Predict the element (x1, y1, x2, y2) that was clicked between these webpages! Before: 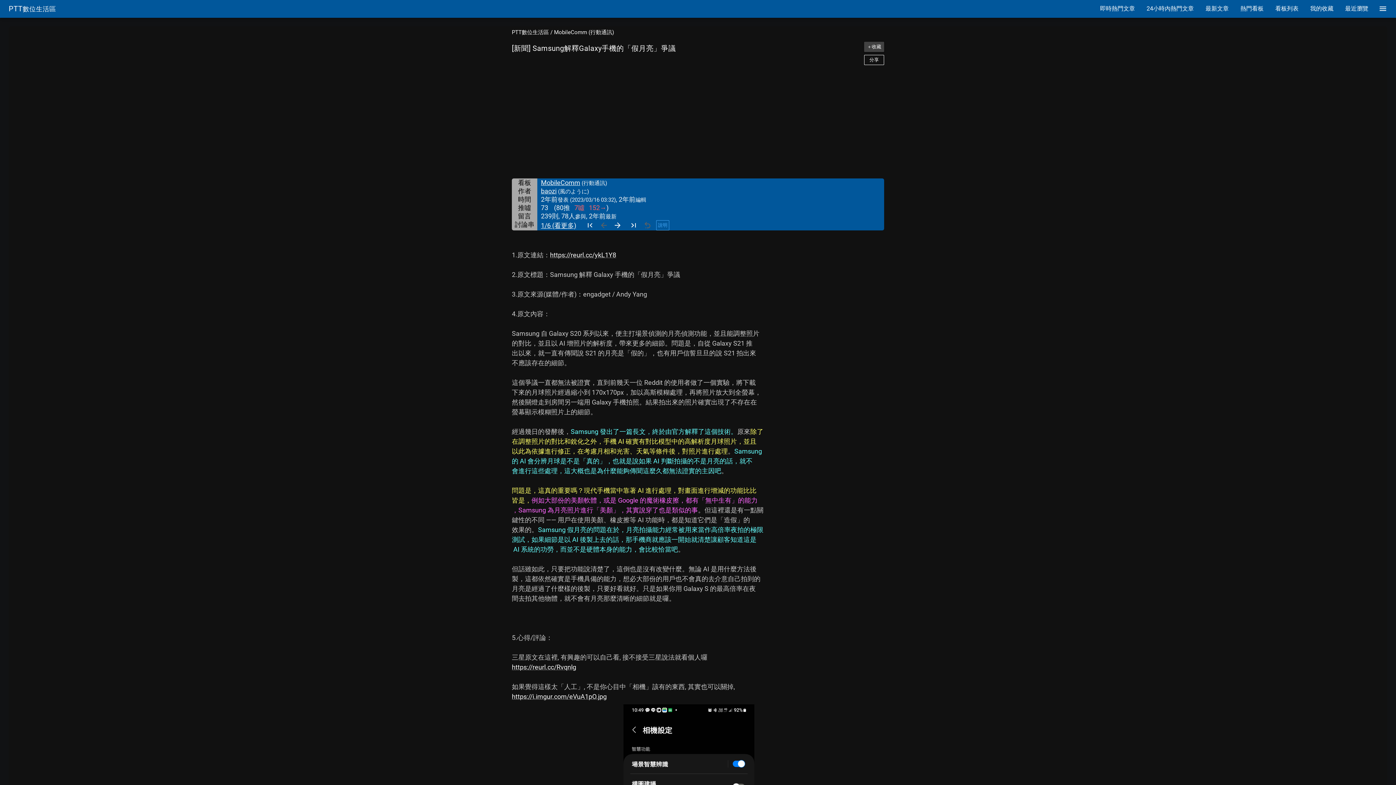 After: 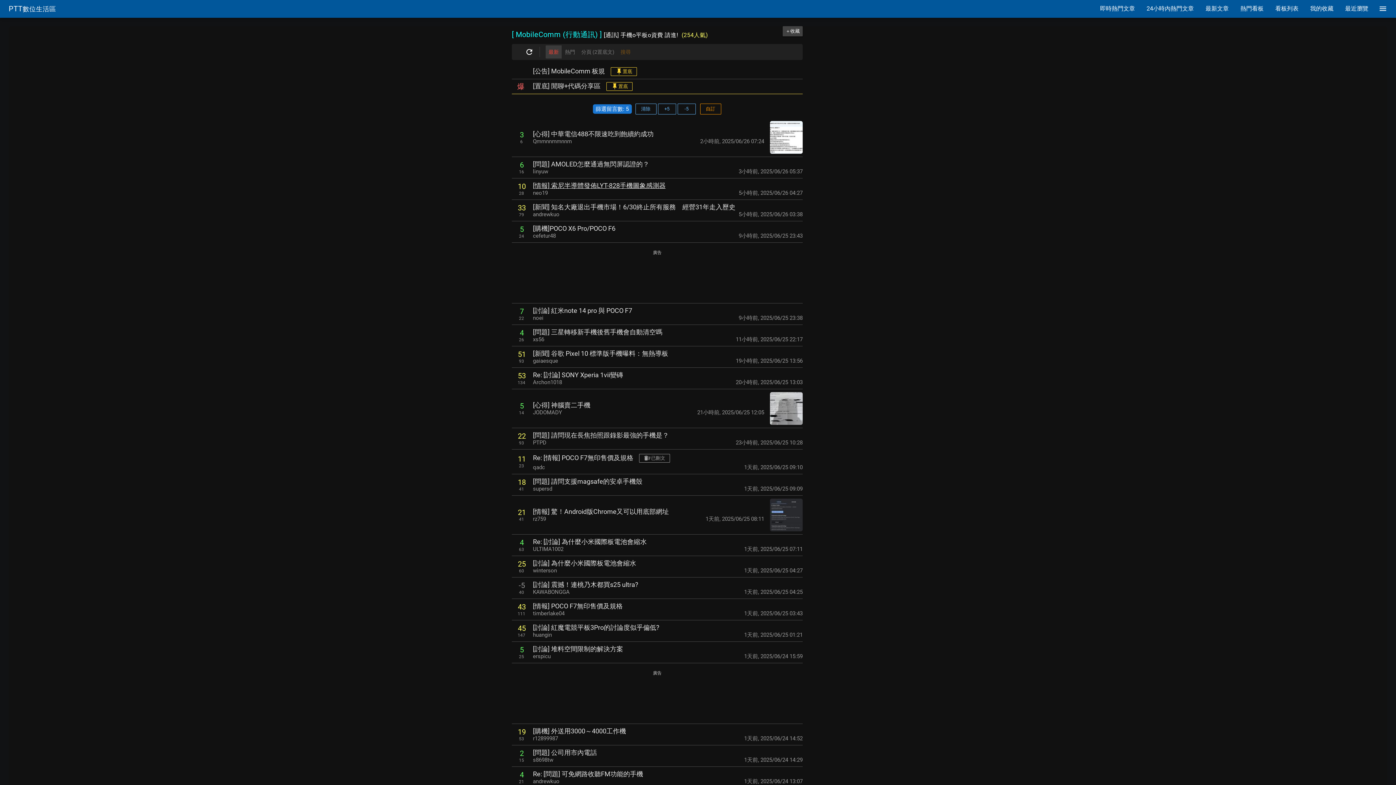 Action: label: MobileComm bbox: (541, 178, 580, 186)